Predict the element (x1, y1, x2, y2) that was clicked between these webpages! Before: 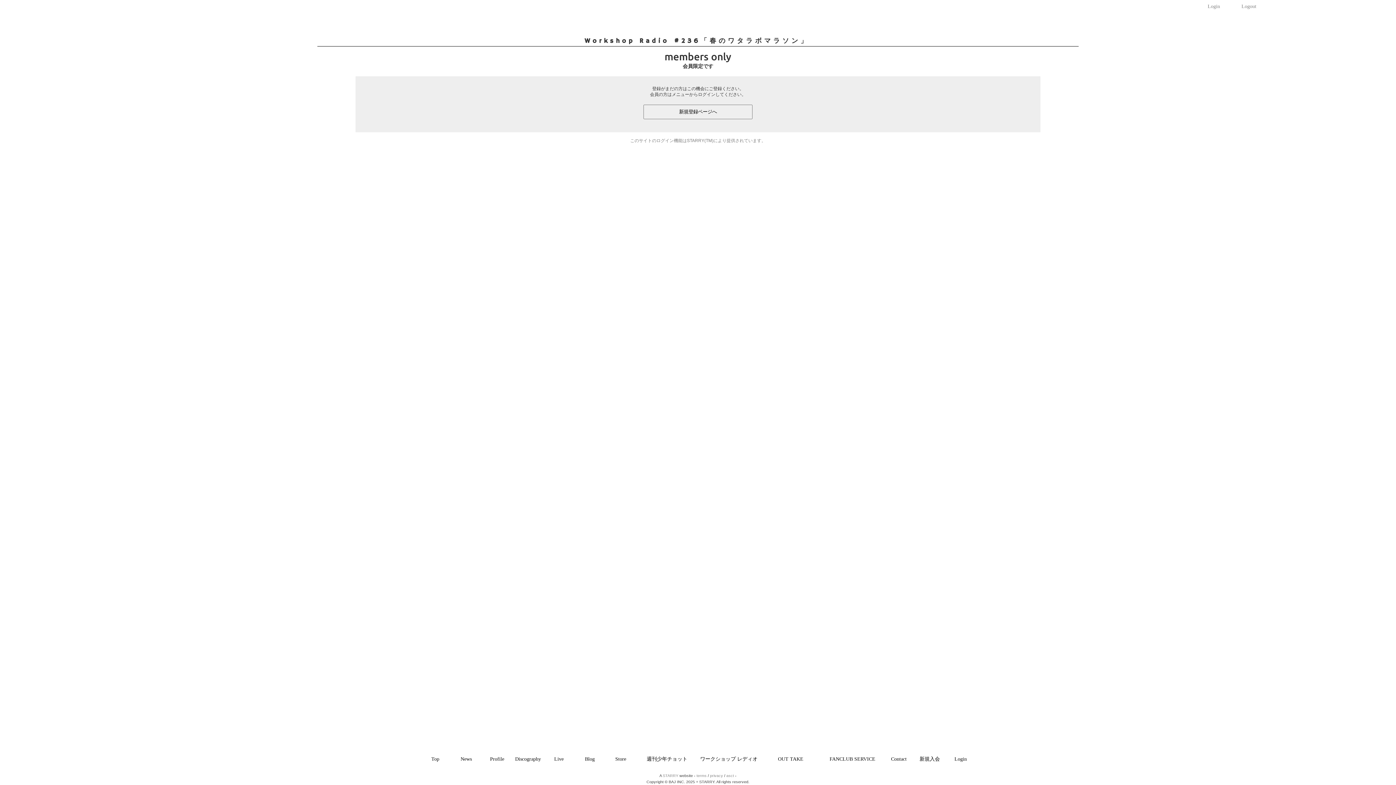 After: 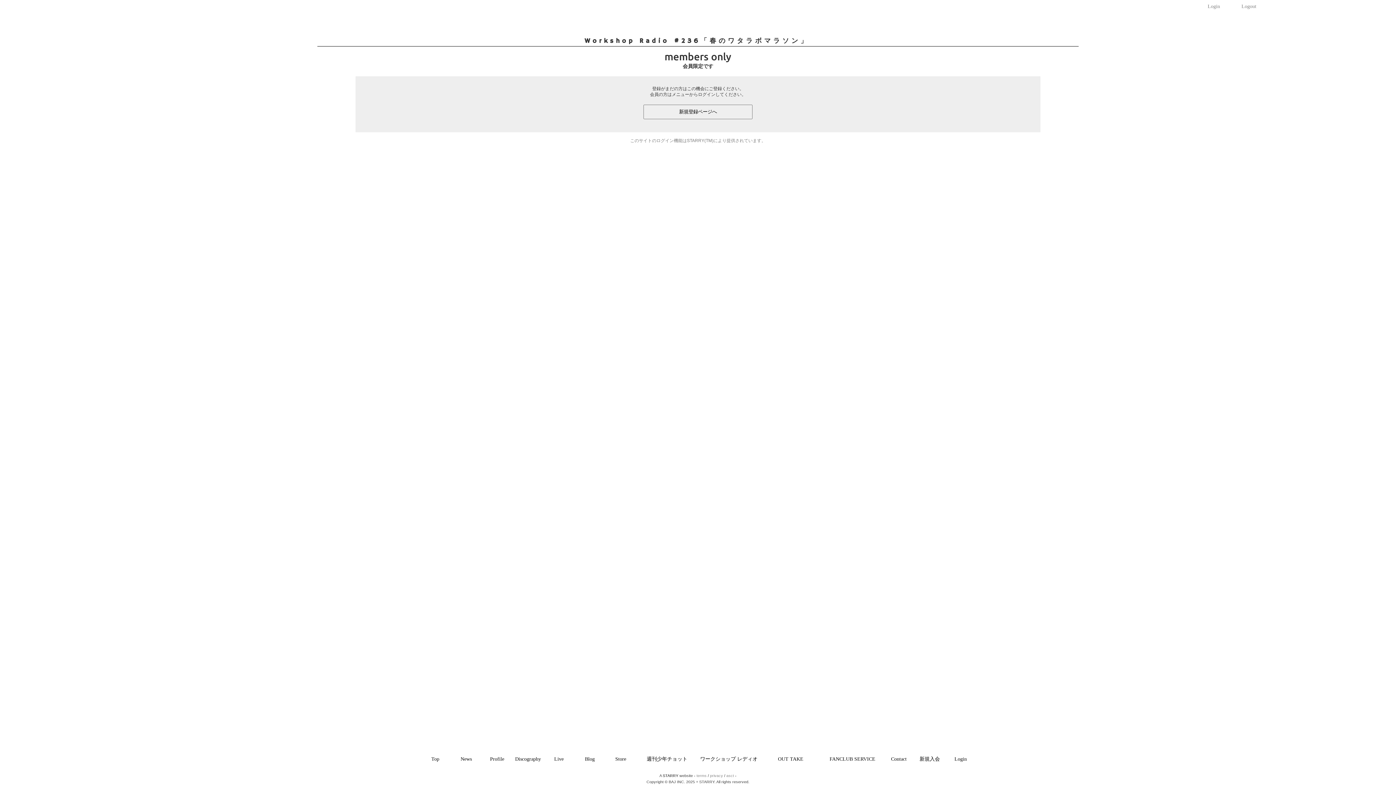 Action: label: STARRY bbox: (662, 773, 678, 778)